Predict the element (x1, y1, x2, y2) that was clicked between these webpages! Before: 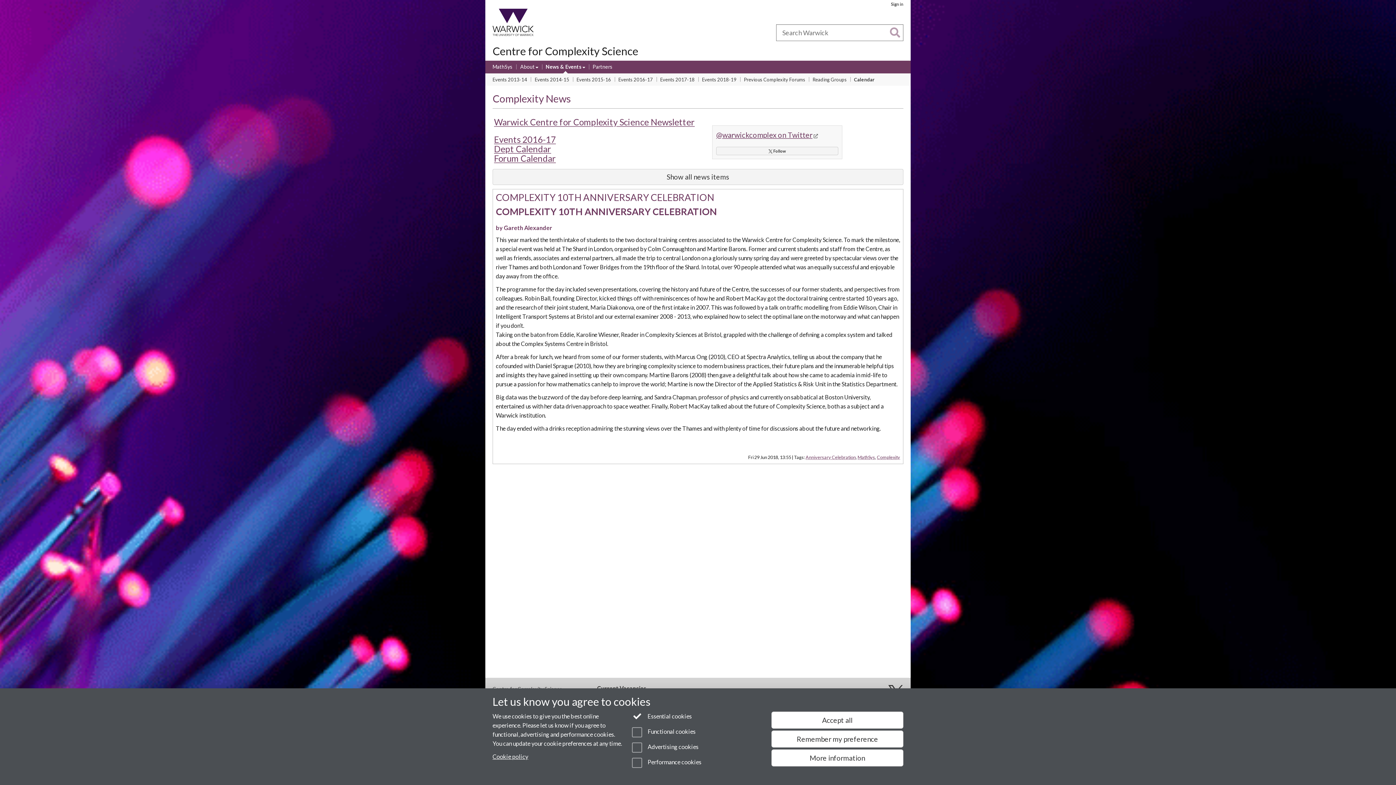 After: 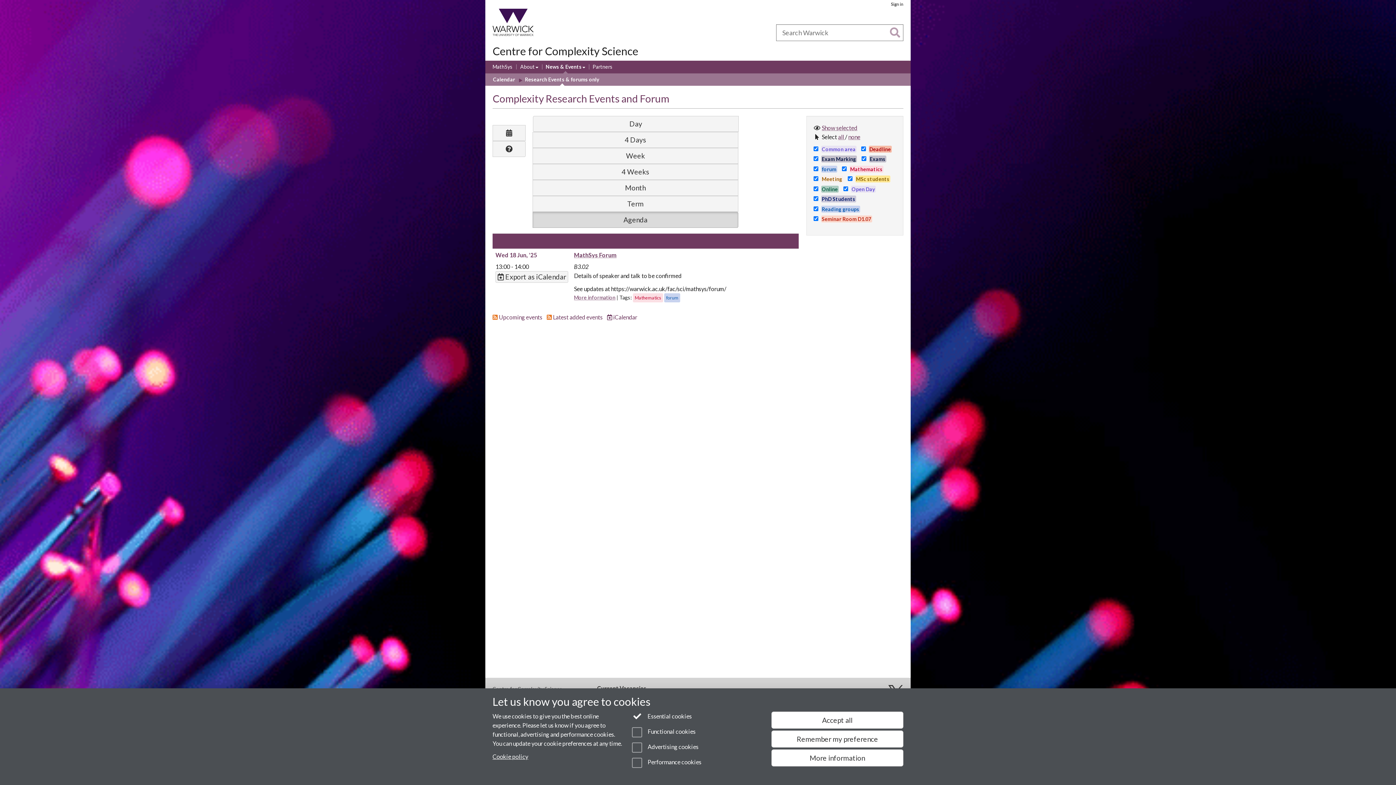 Action: label: Forum Calendar bbox: (494, 153, 556, 163)